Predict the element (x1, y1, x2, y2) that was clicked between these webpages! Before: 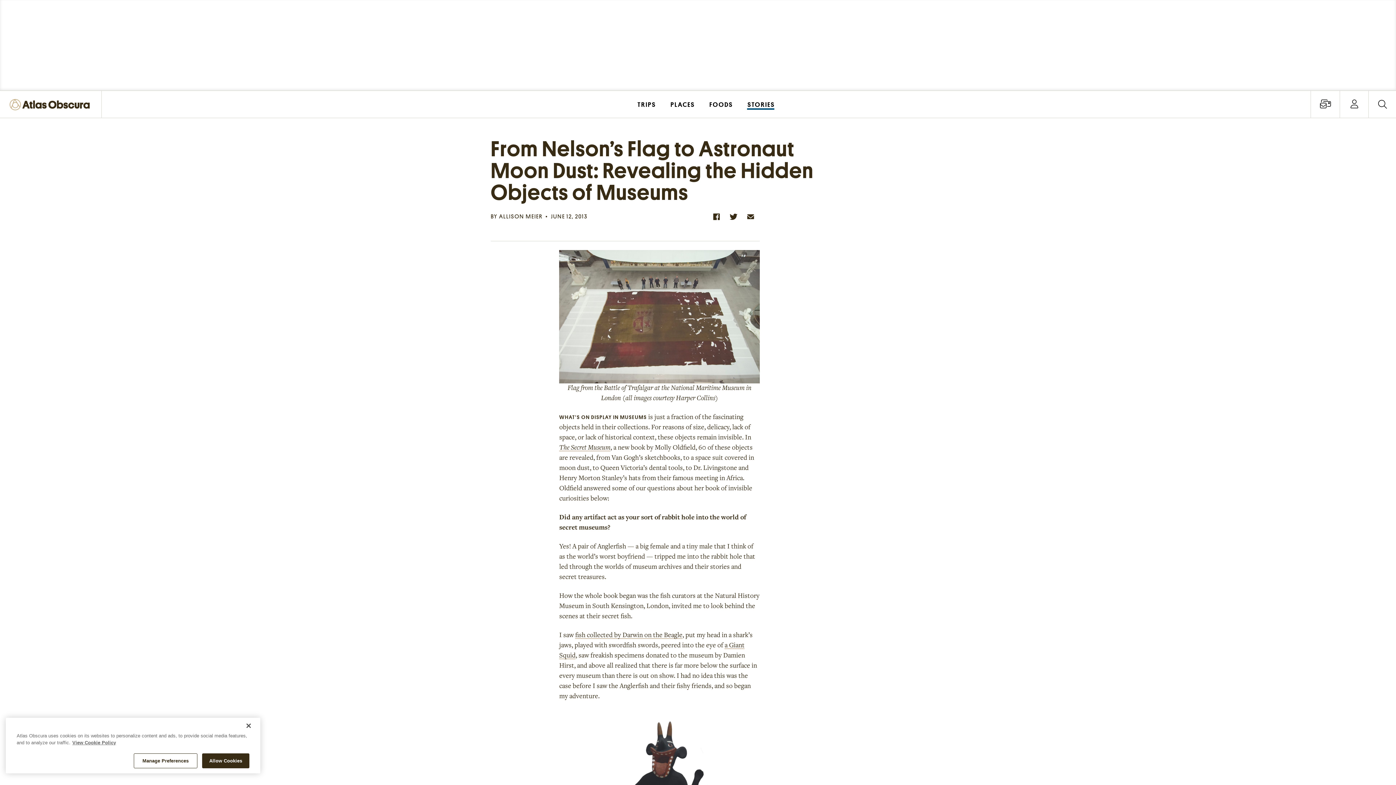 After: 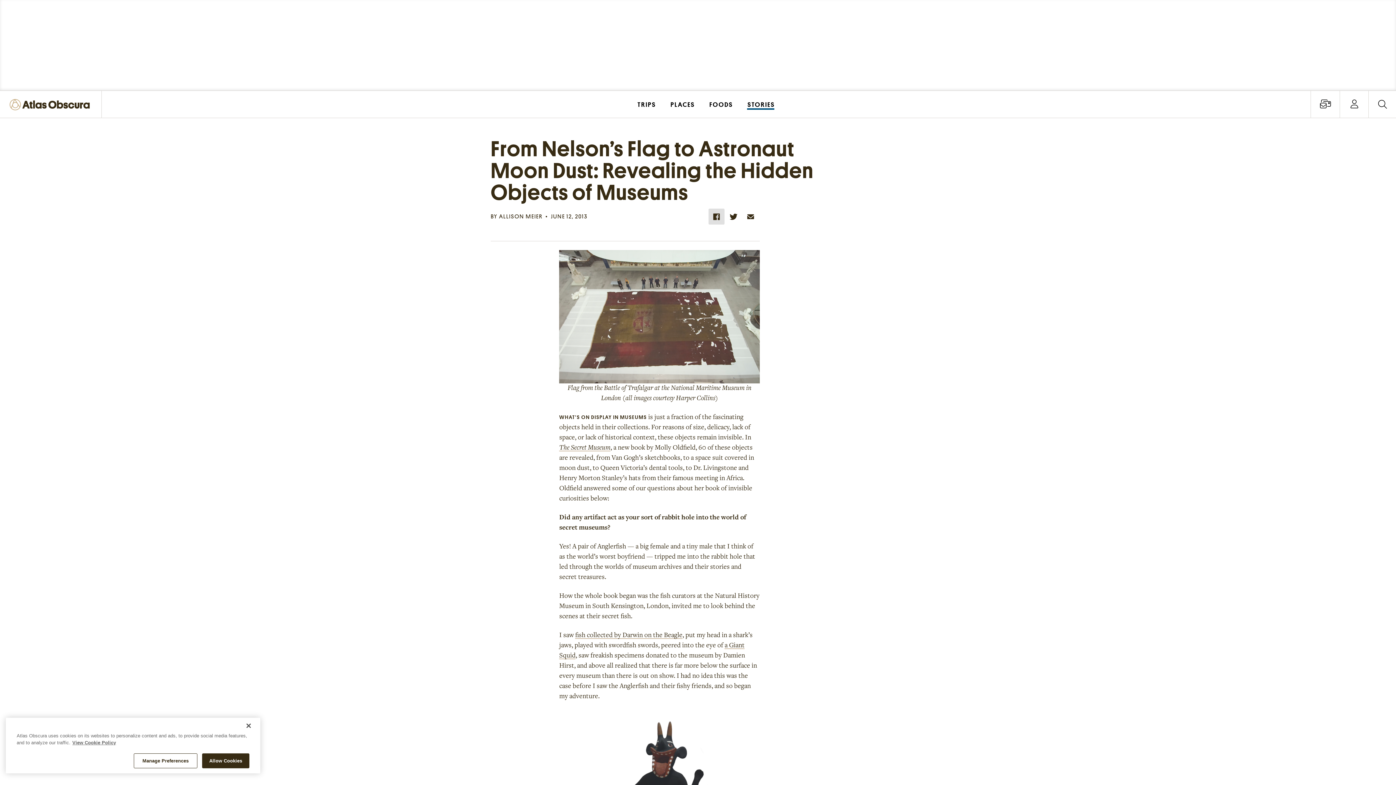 Action: bbox: (708, 208, 724, 224) label: Share on Facebook